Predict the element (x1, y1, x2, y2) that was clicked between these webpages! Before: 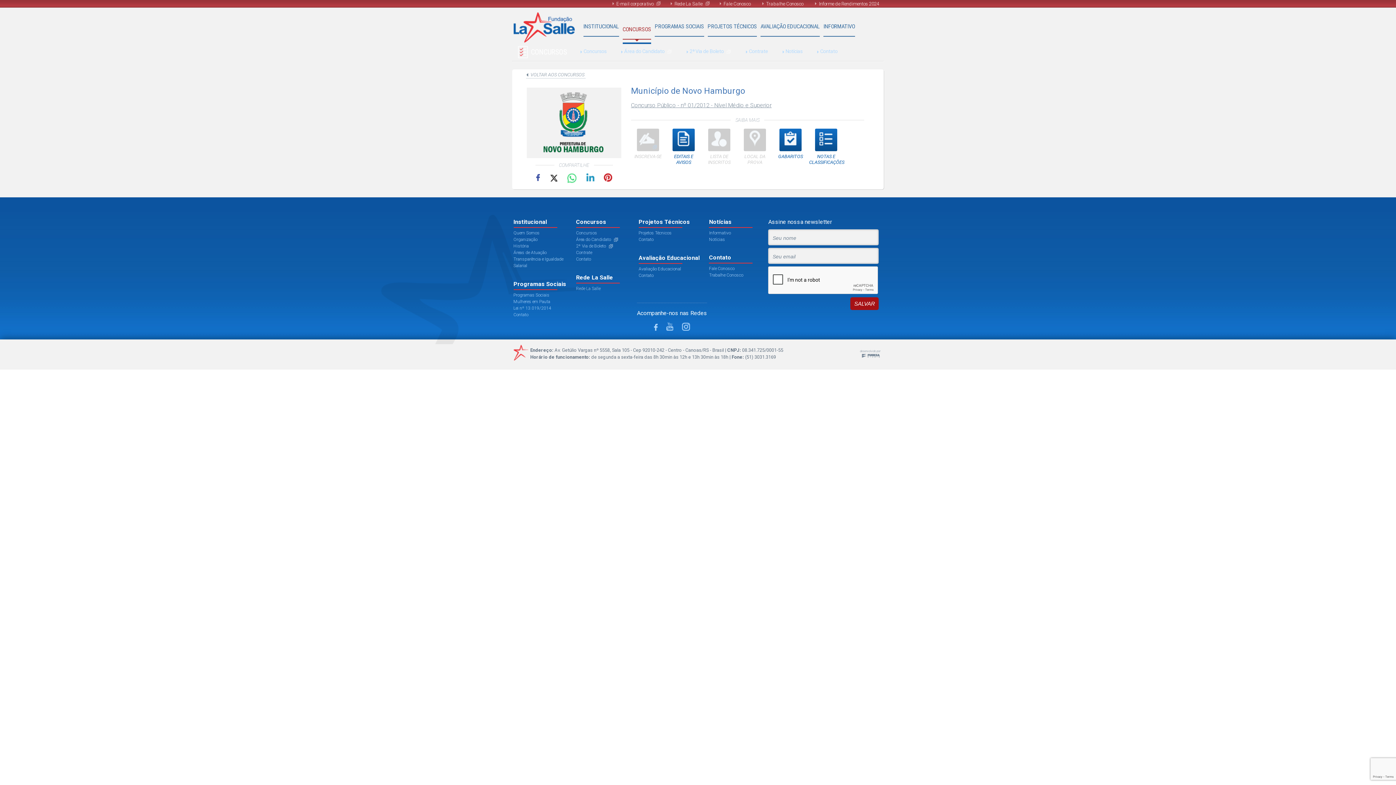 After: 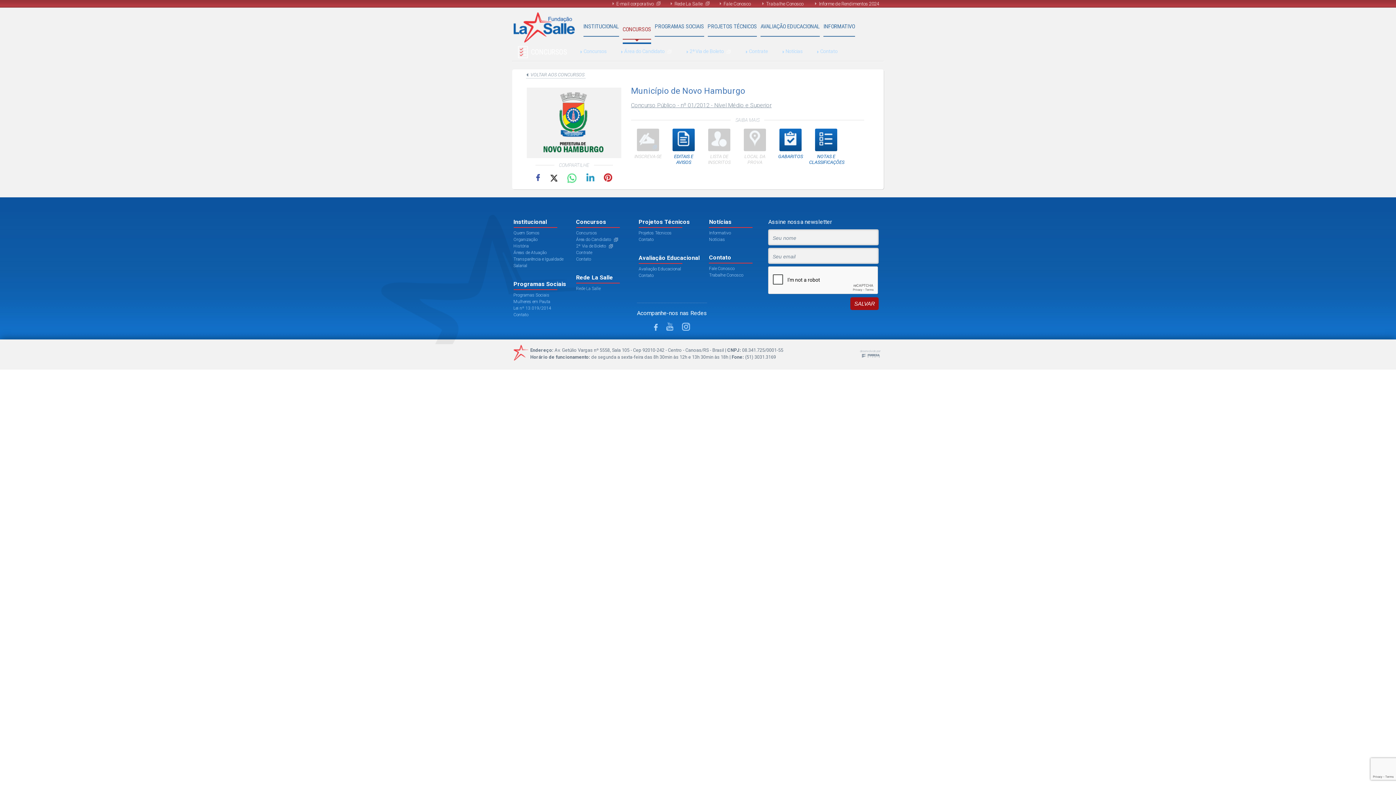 Action: label: desenvolvido por
Fuerza Studio bbox: (860, 349, 880, 358)